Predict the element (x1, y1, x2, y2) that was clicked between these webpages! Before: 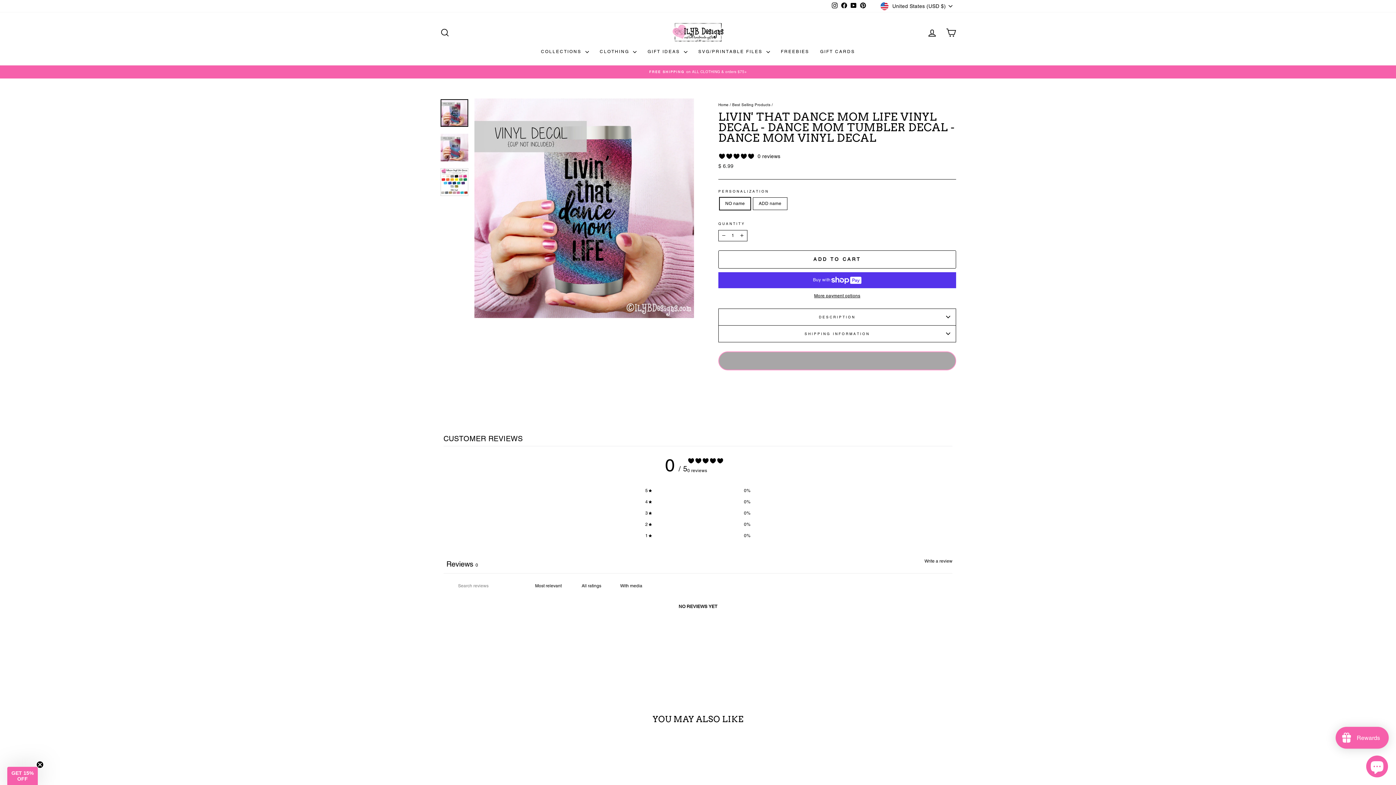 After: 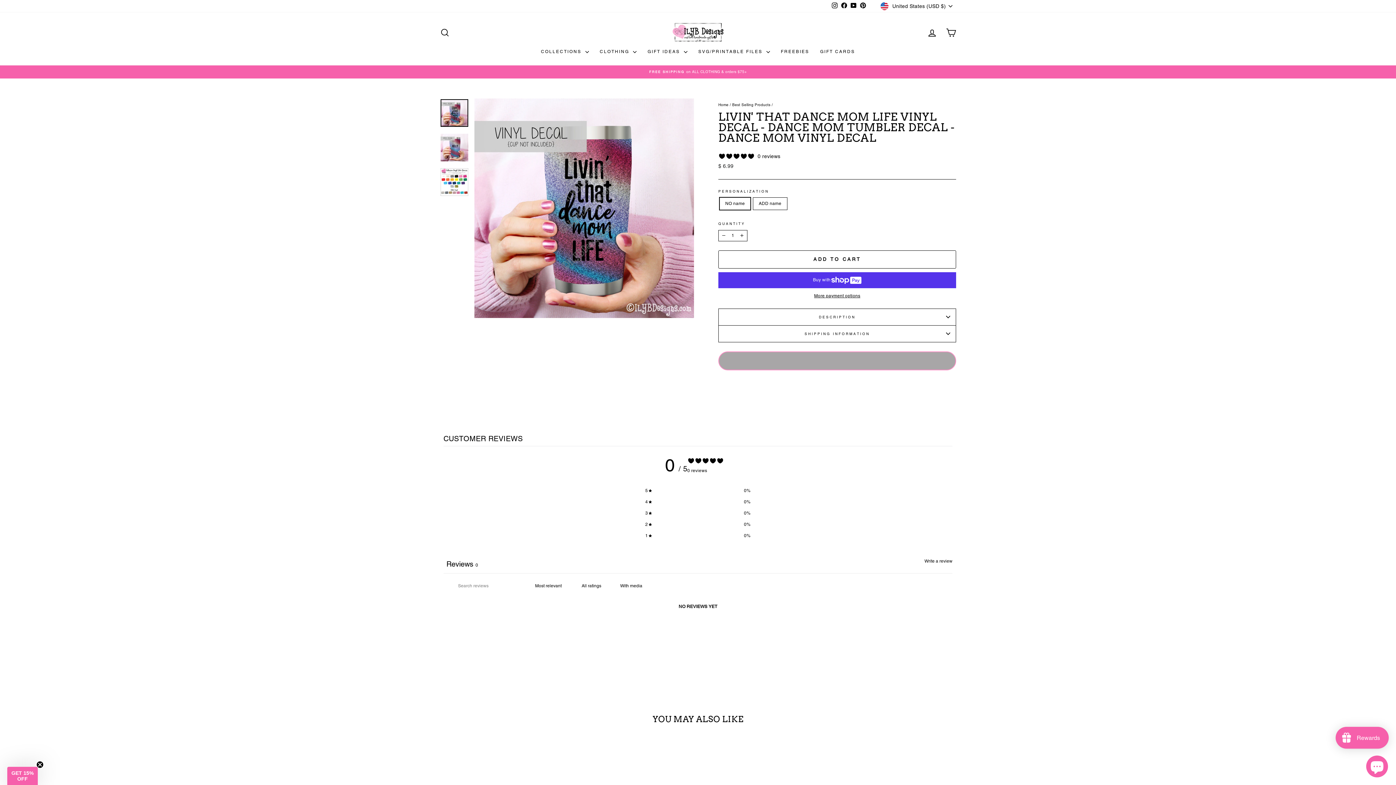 Action: bbox: (849, 1, 858, 10) label: YouTube